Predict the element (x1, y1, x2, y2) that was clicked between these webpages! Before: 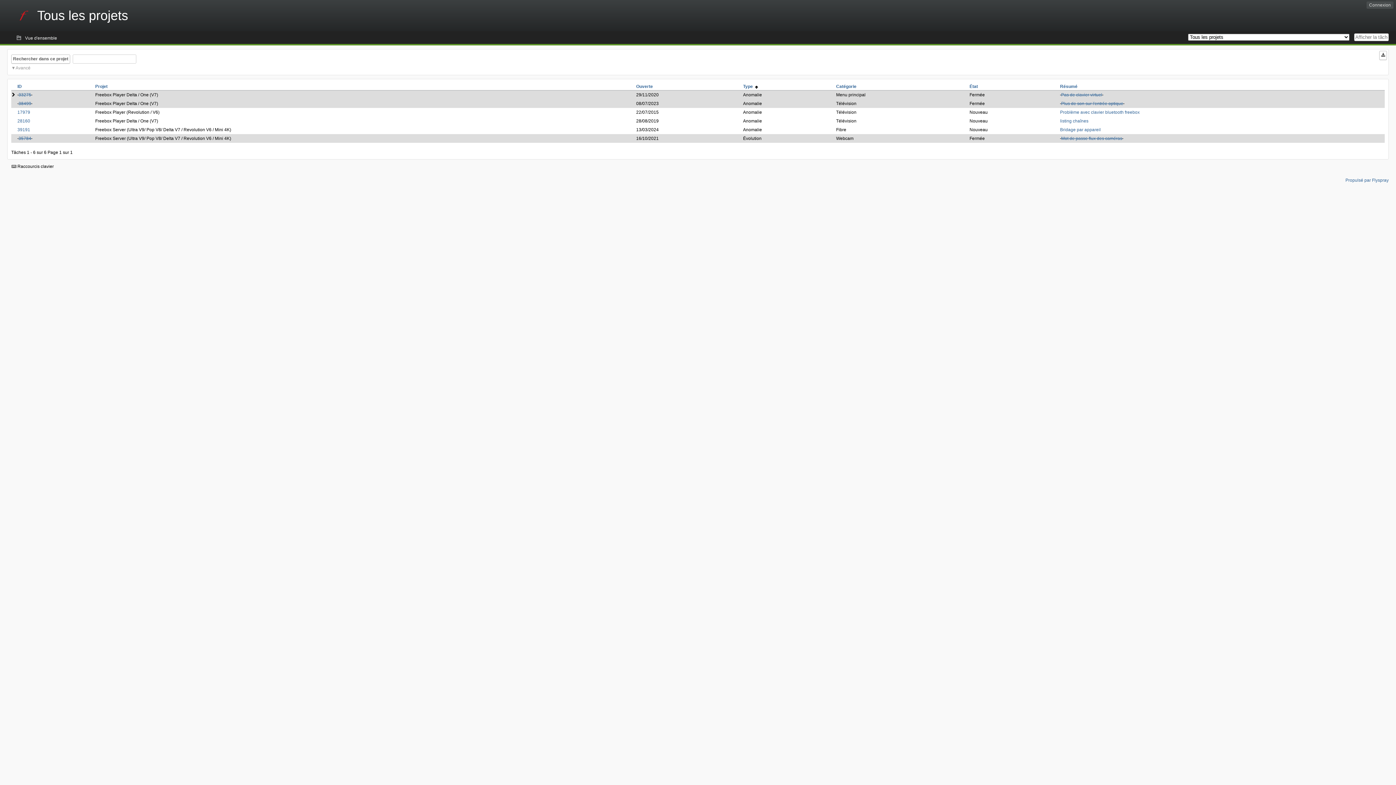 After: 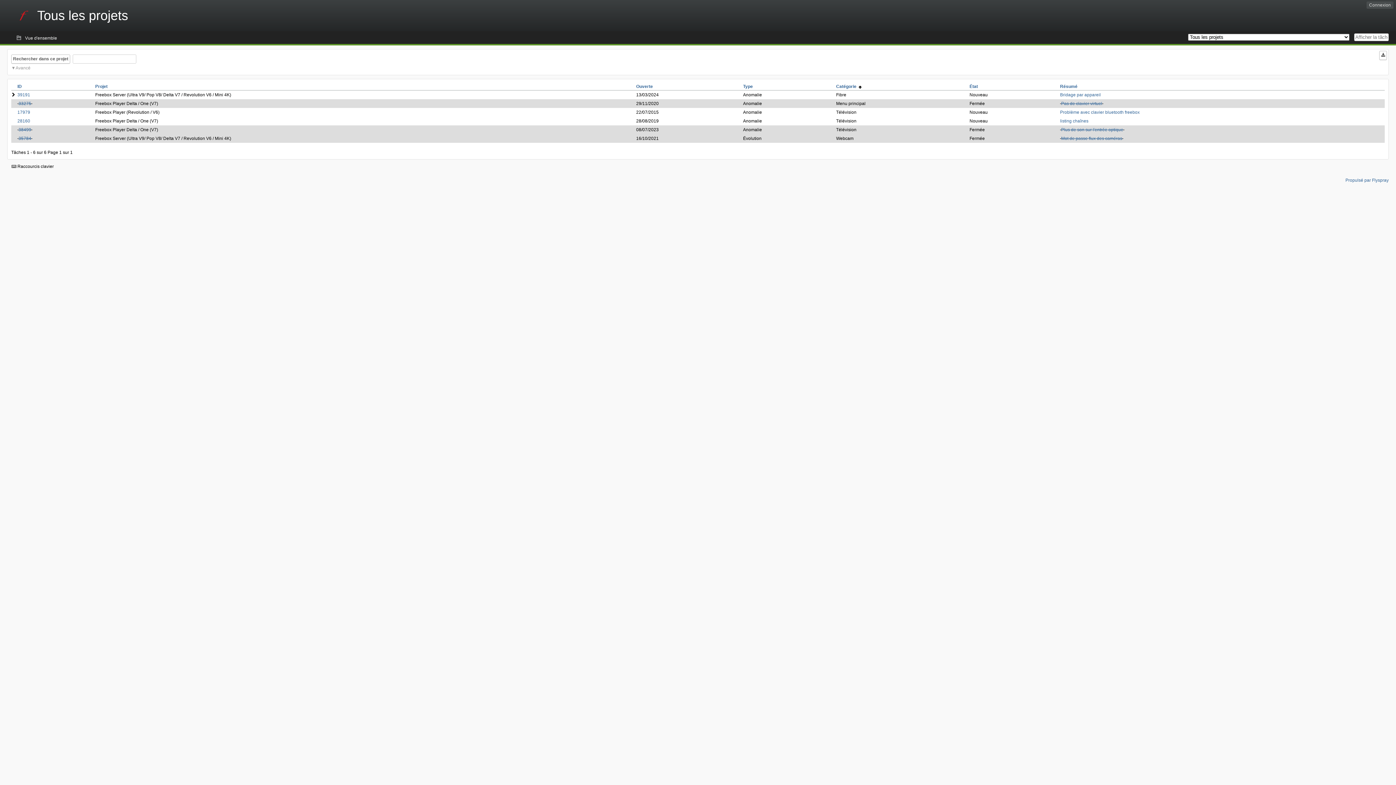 Action: bbox: (836, 84, 856, 89) label: Catégorie